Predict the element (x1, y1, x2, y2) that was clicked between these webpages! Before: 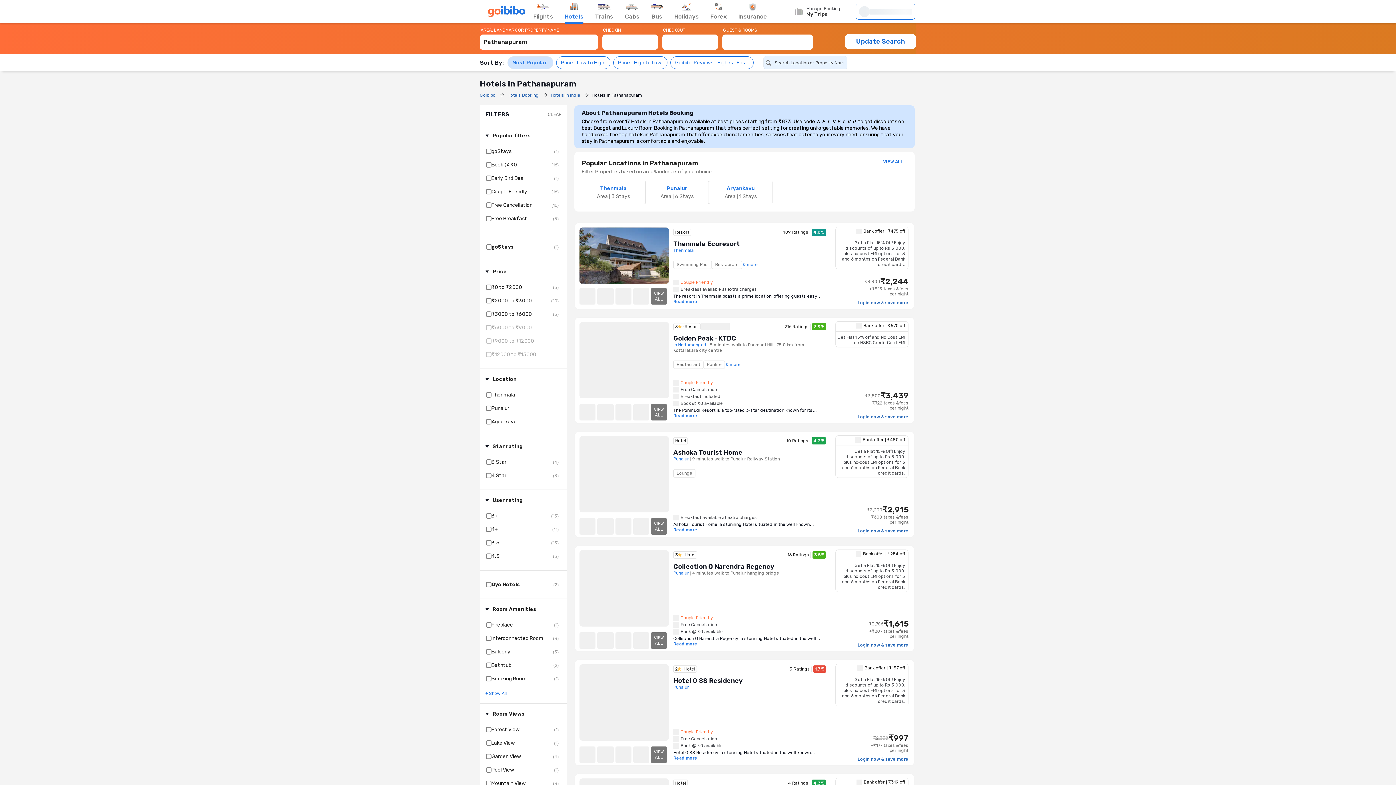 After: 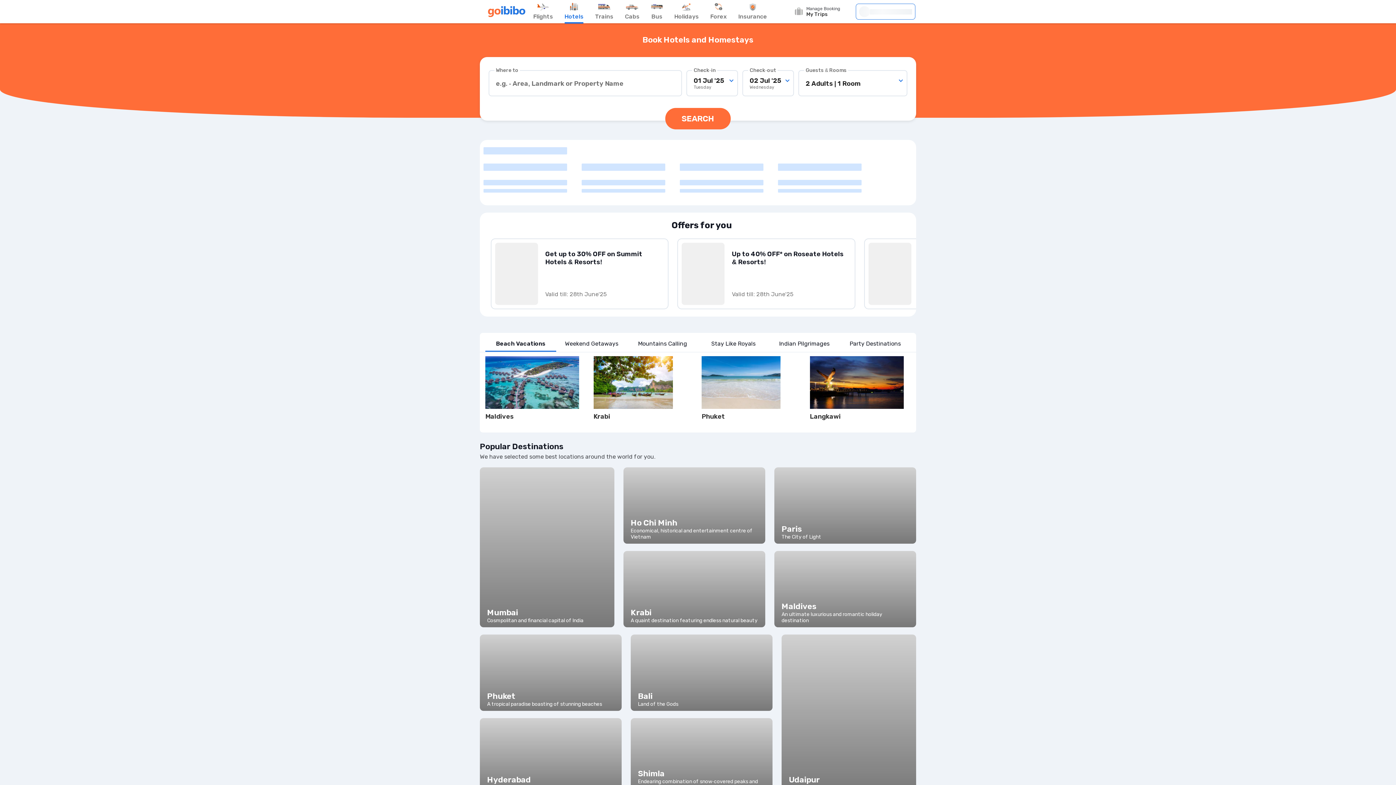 Action: bbox: (507, 92, 550, 98) label: Hotels Booking 